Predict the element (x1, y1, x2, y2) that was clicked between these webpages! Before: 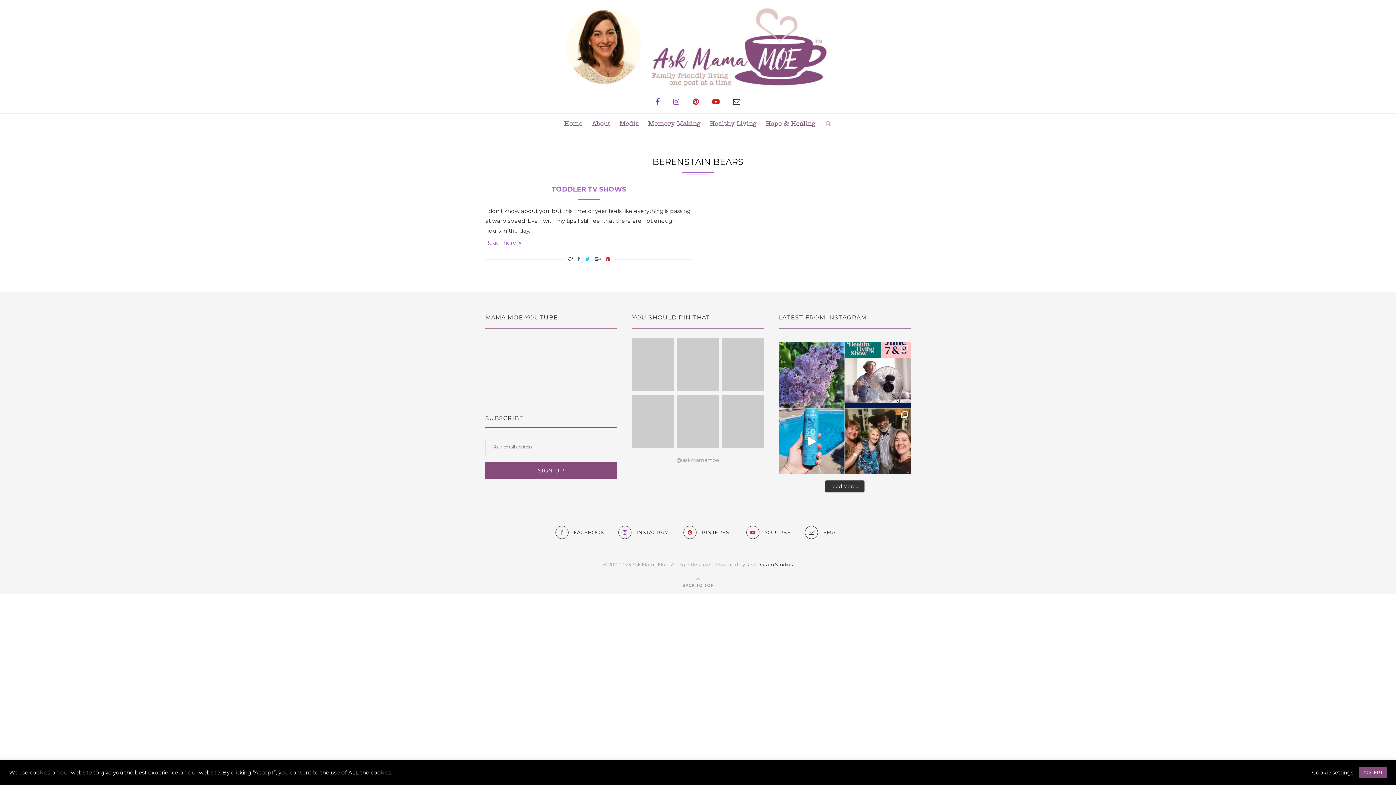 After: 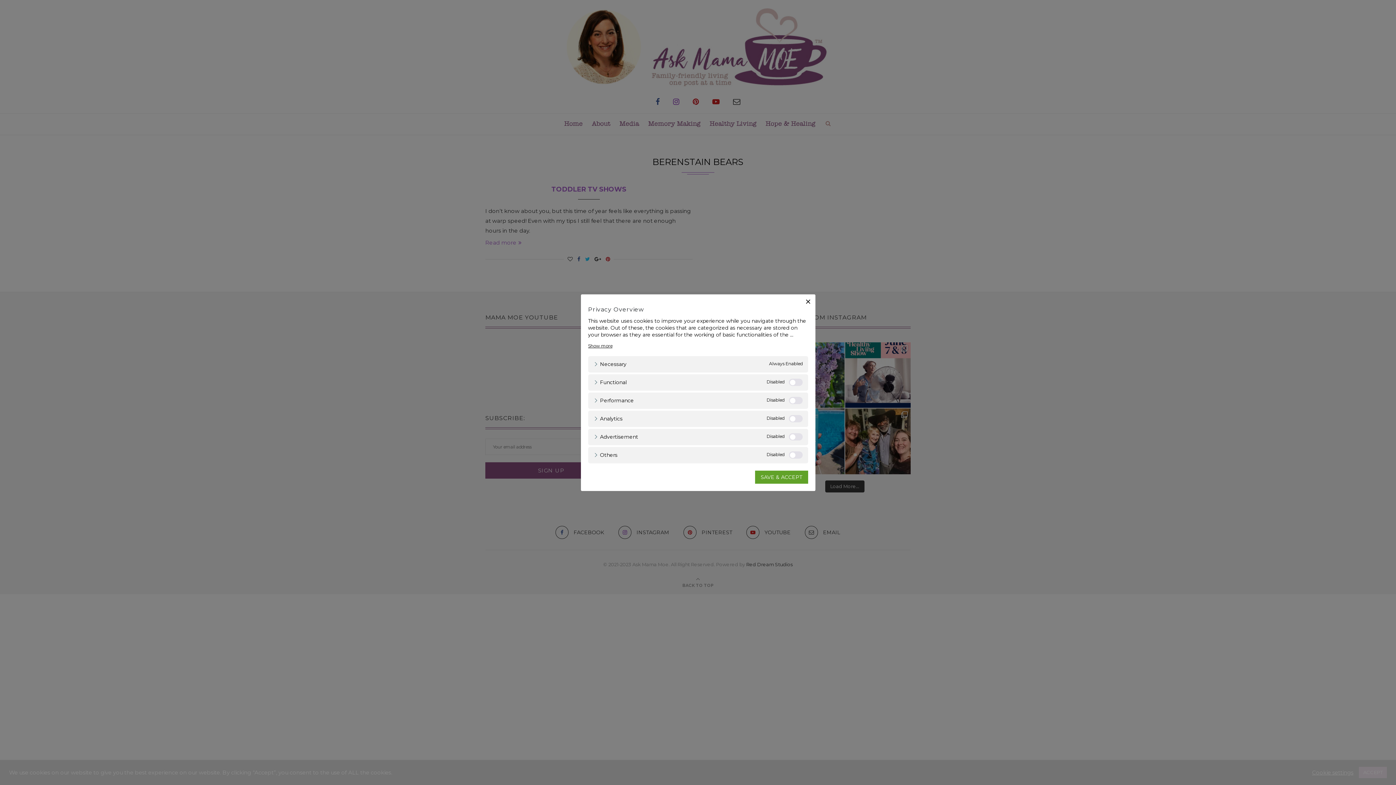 Action: label: Cookie settings bbox: (1312, 769, 1353, 776)